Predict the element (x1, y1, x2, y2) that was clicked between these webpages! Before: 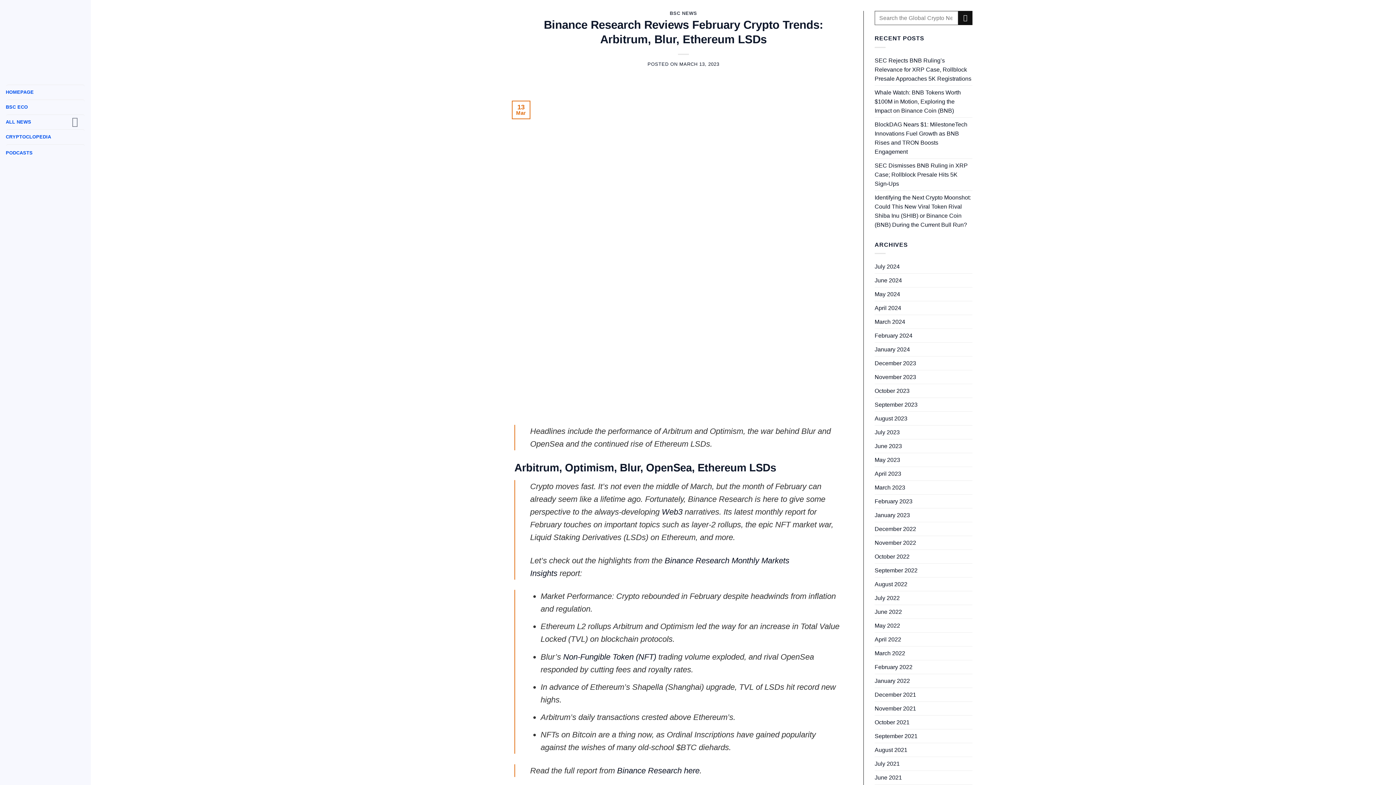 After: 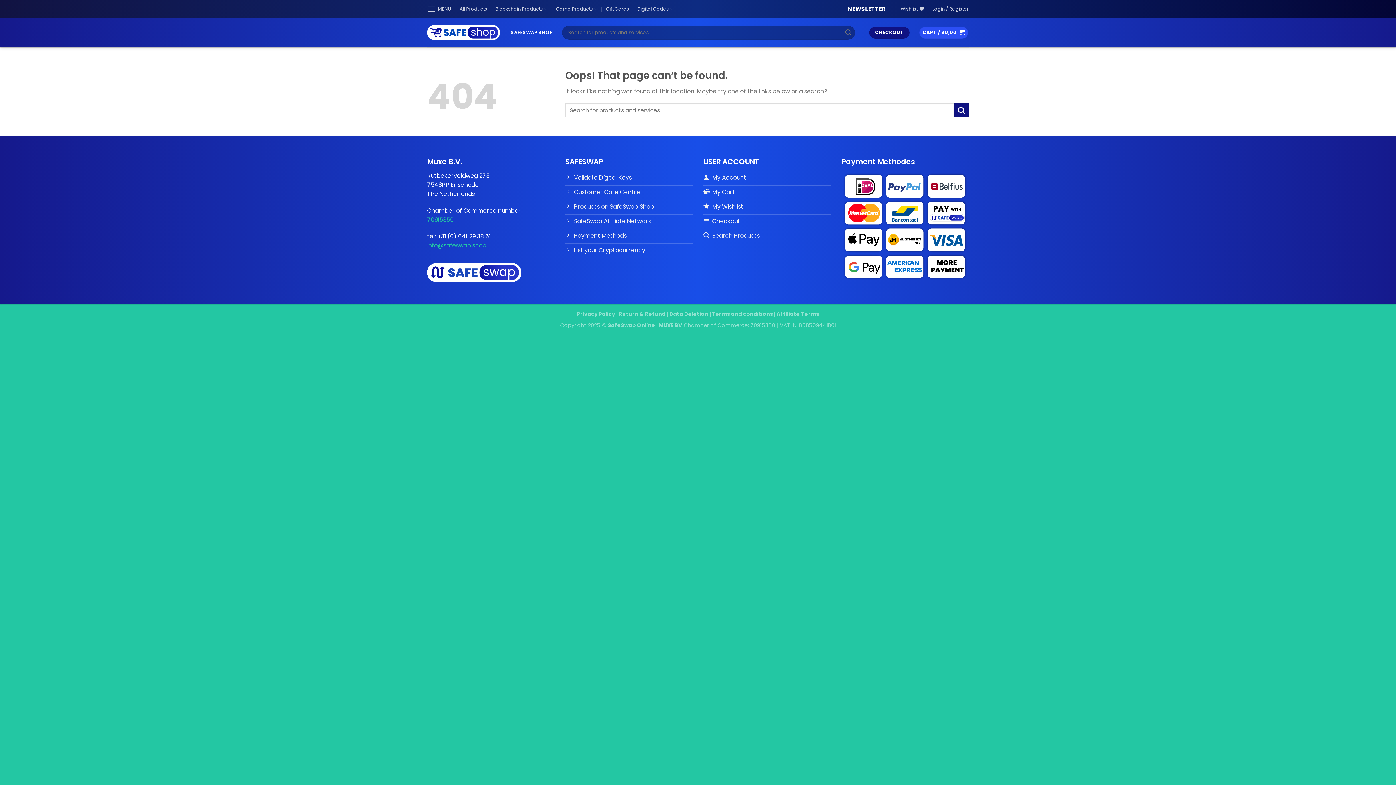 Action: bbox: (874, 522, 916, 536) label: December 2022